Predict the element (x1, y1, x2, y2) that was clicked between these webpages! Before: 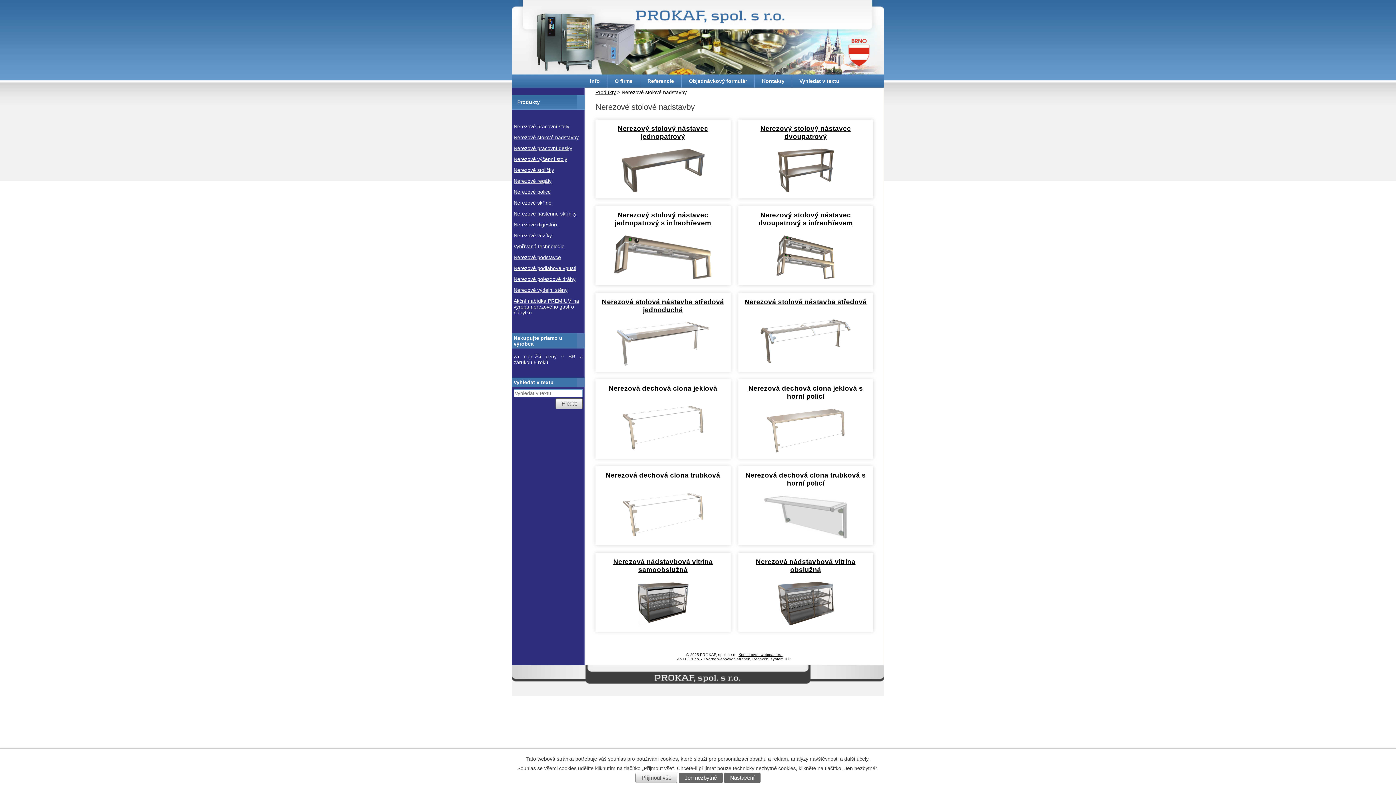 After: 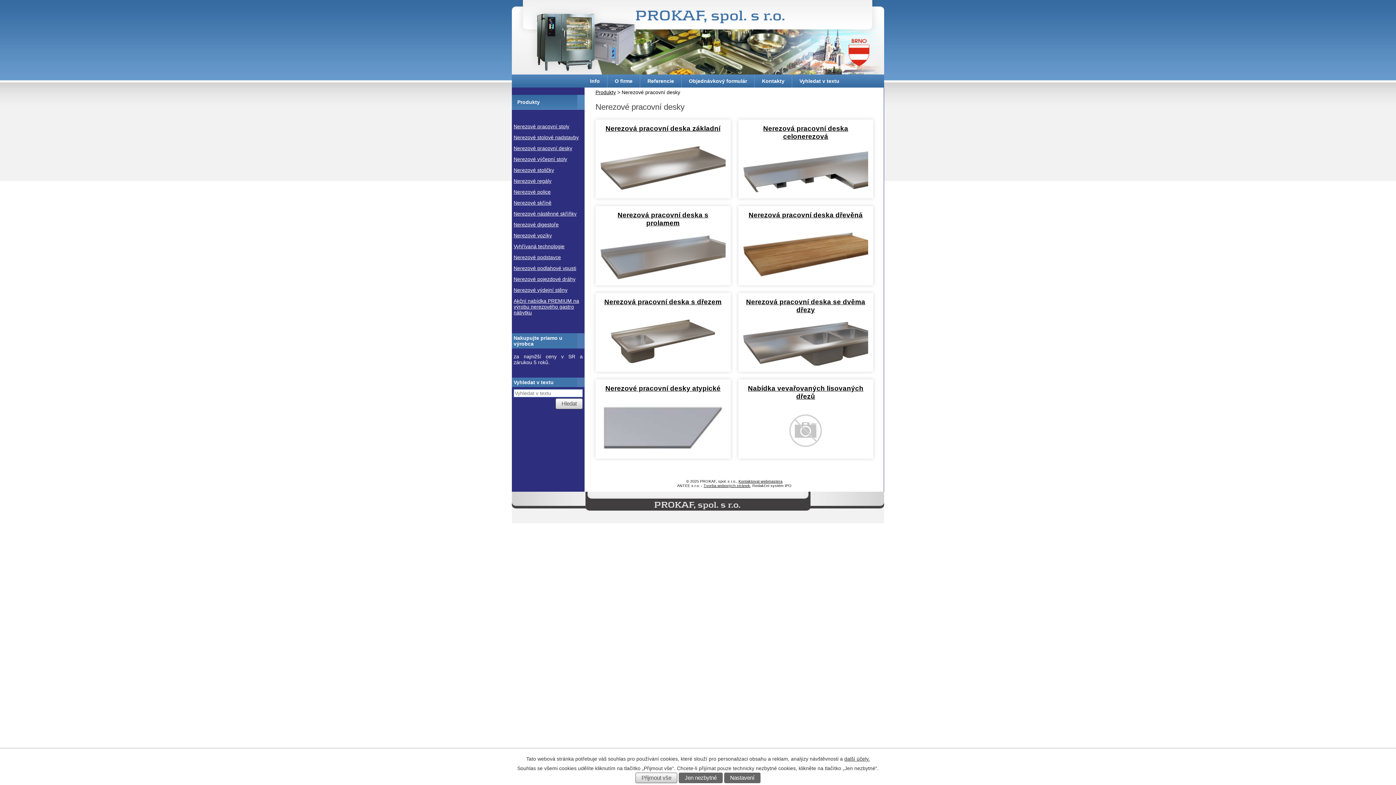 Action: label: Nerezové pracovní desky bbox: (513, 145, 572, 151)